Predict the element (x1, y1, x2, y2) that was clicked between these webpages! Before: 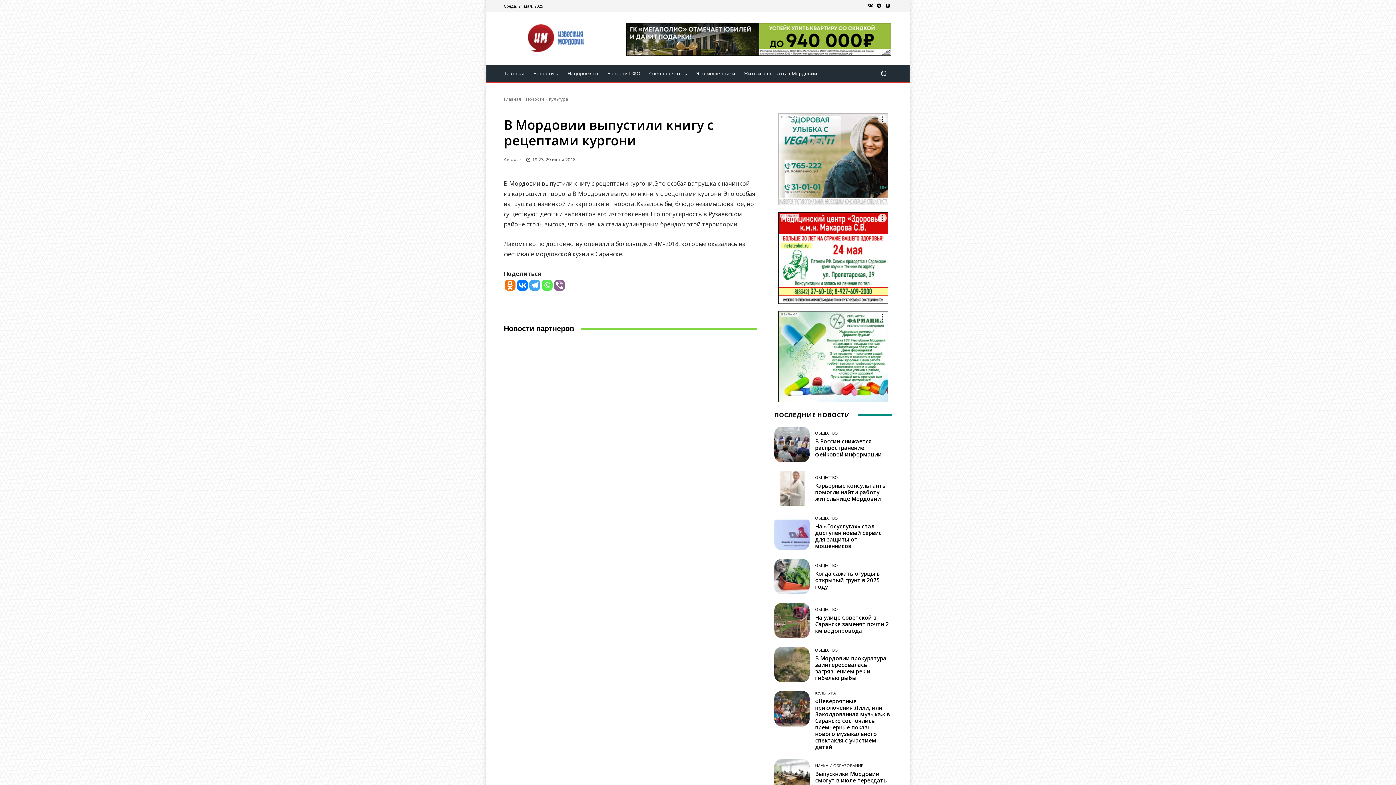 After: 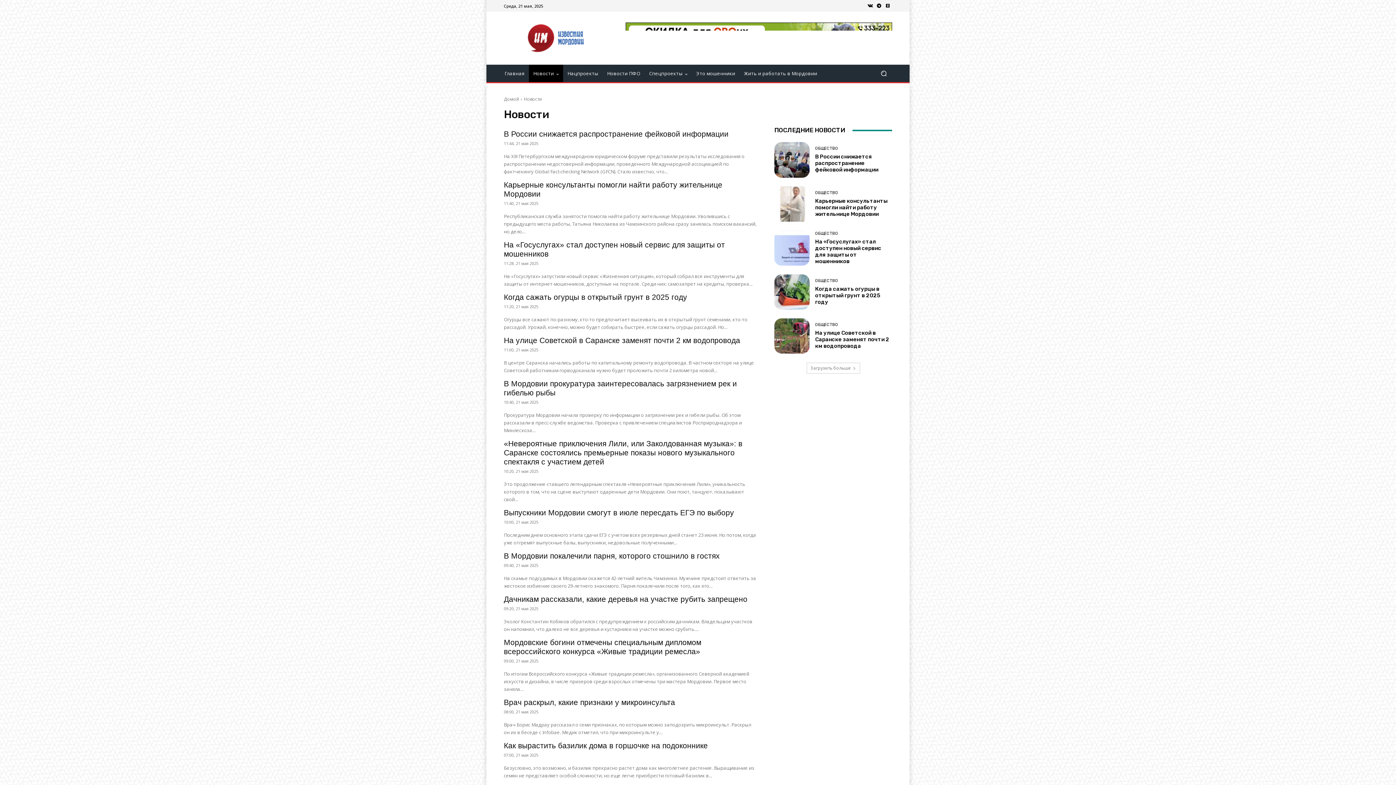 Action: label: Новости bbox: (529, 64, 563, 82)